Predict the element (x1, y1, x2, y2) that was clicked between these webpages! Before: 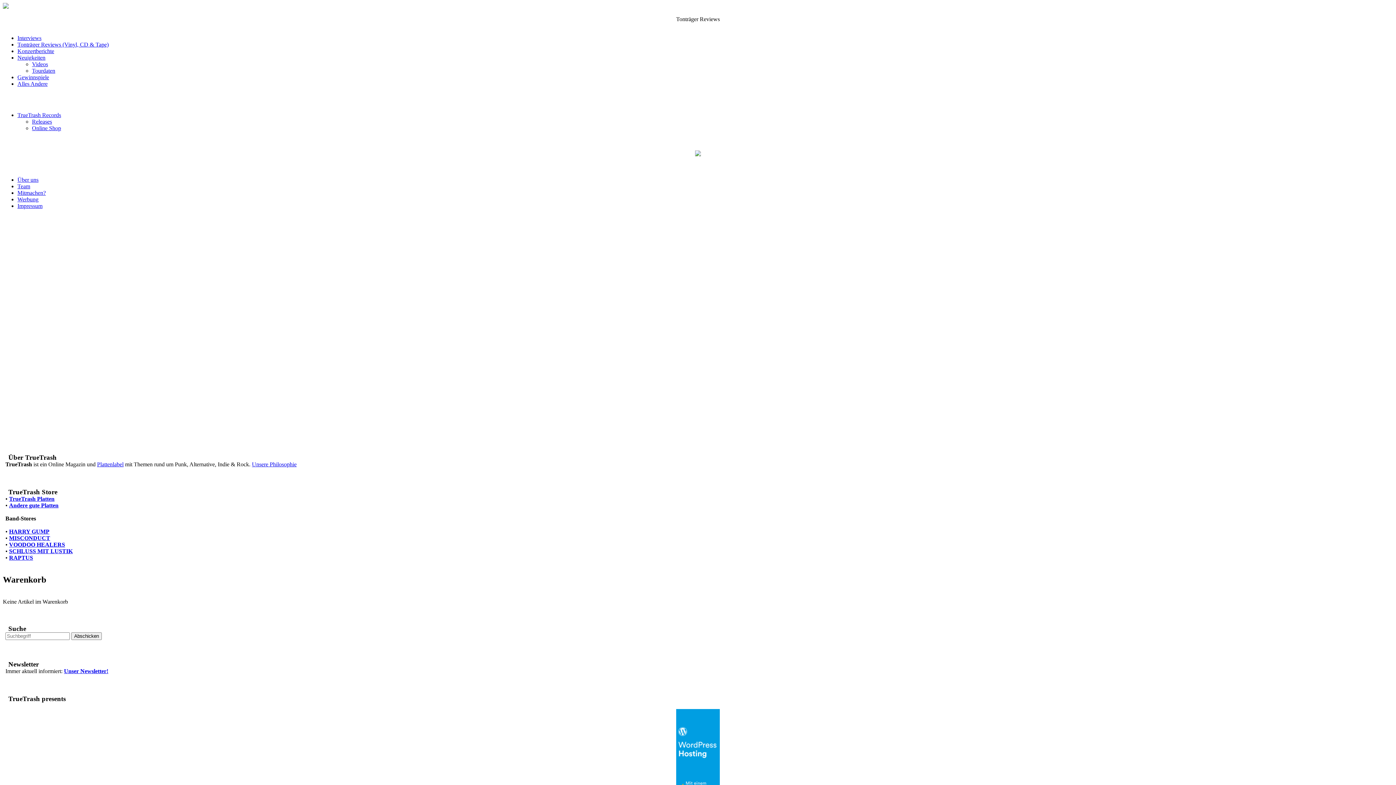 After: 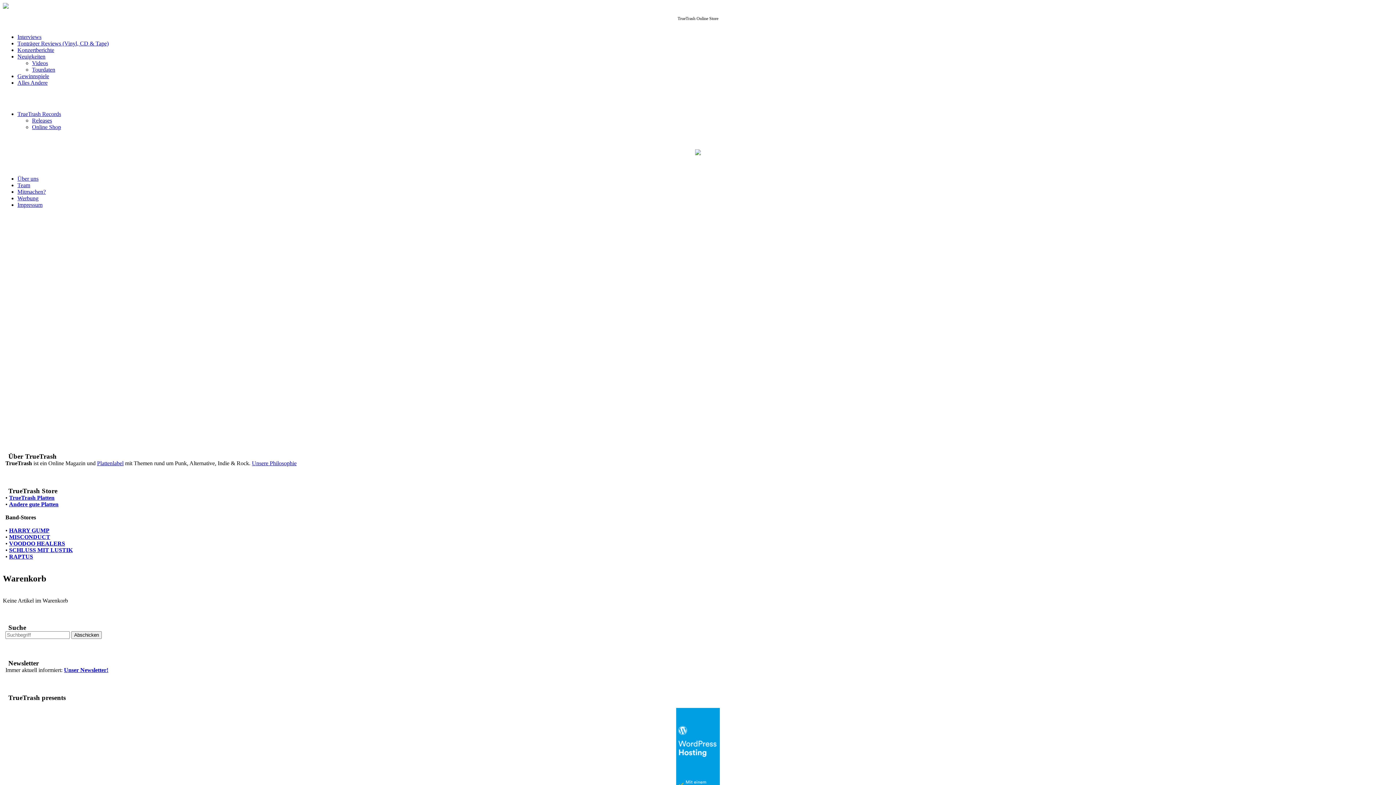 Action: label: TrueTrash Platten bbox: (9, 496, 54, 502)